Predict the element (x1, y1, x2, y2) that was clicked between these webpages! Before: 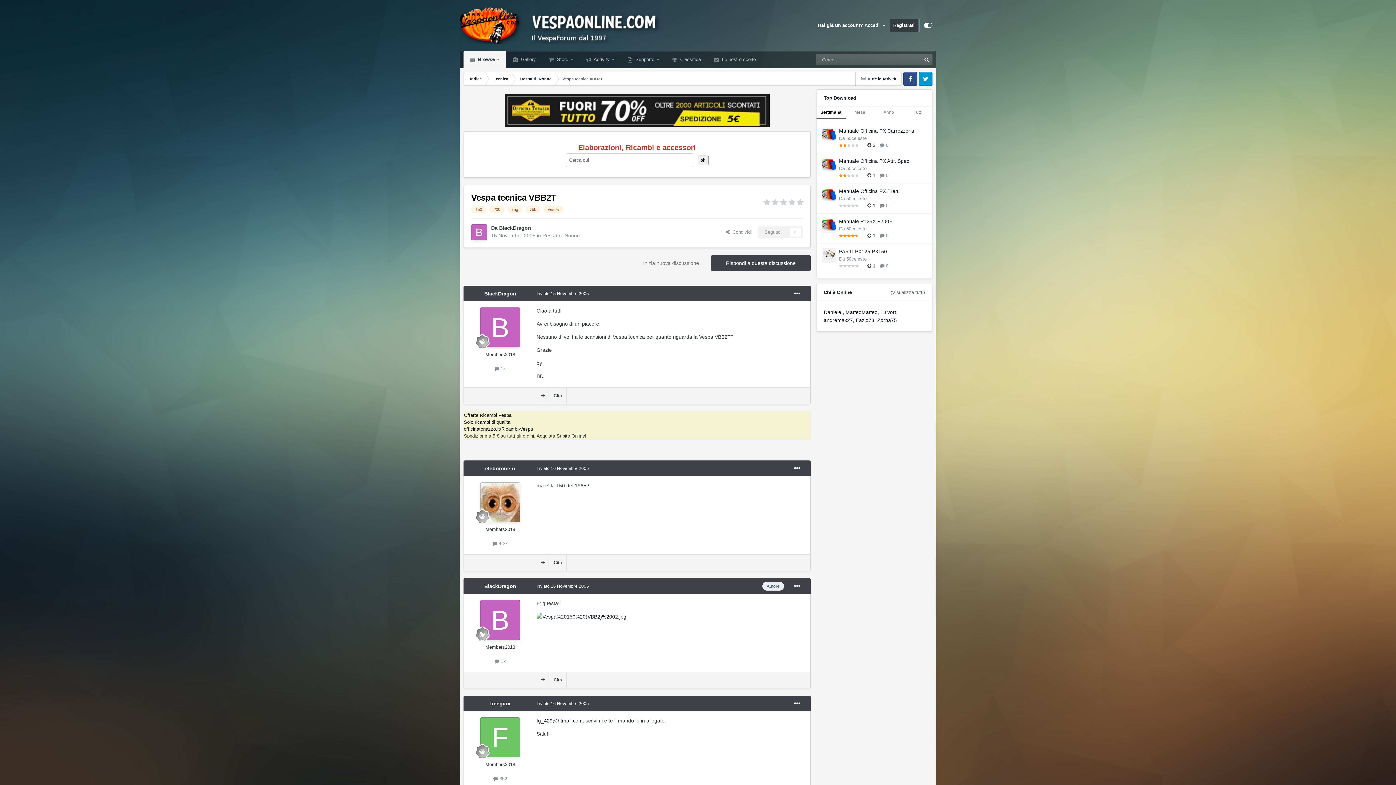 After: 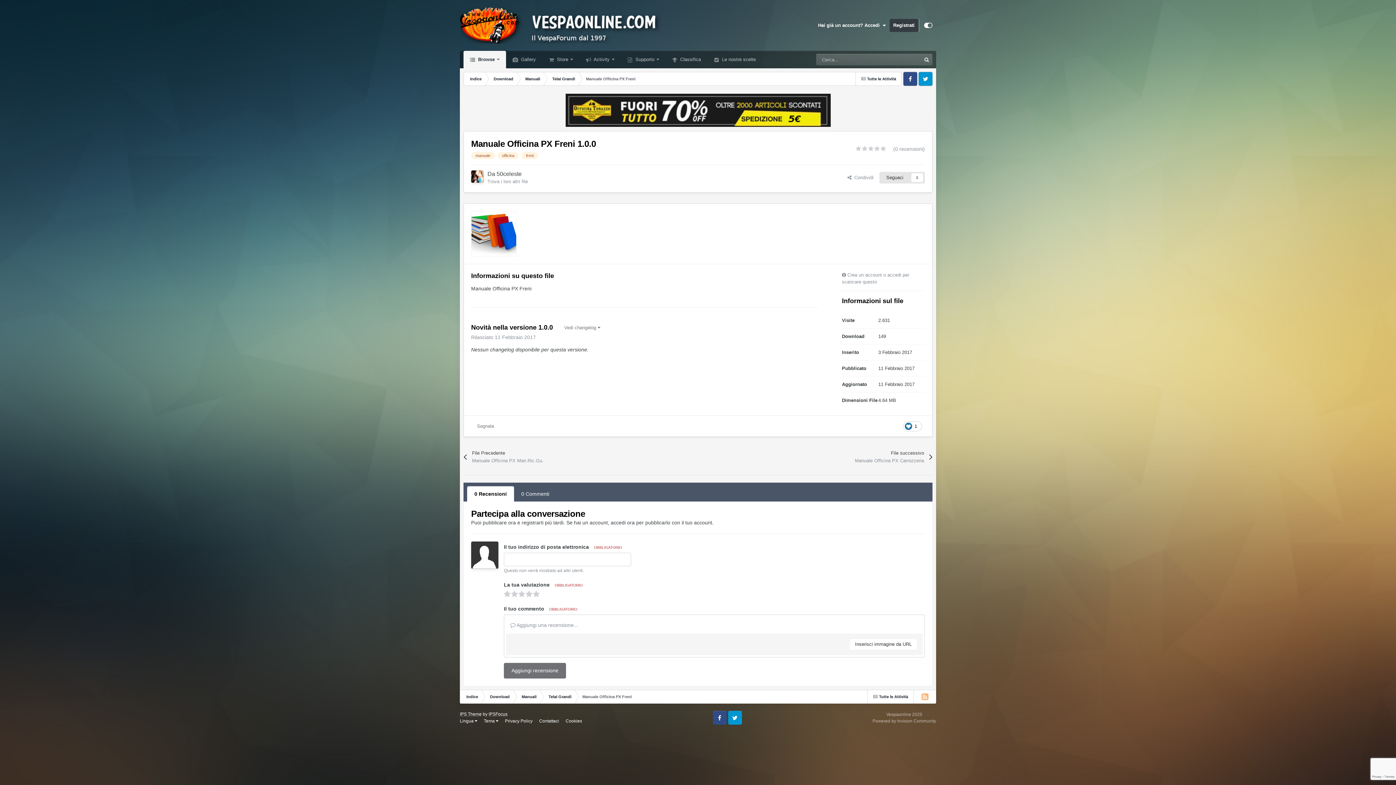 Action: label: Manuale Officina PX Freni bbox: (839, 188, 899, 194)